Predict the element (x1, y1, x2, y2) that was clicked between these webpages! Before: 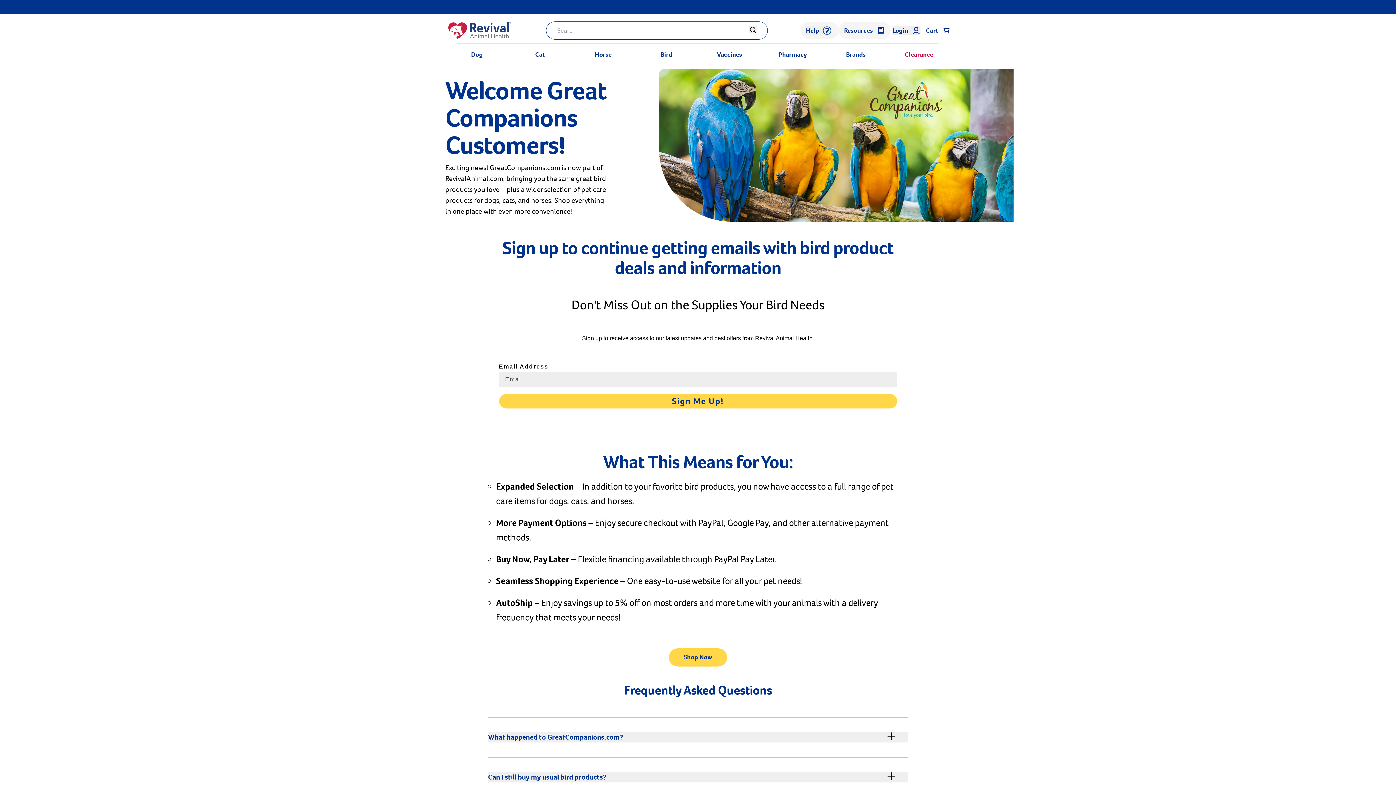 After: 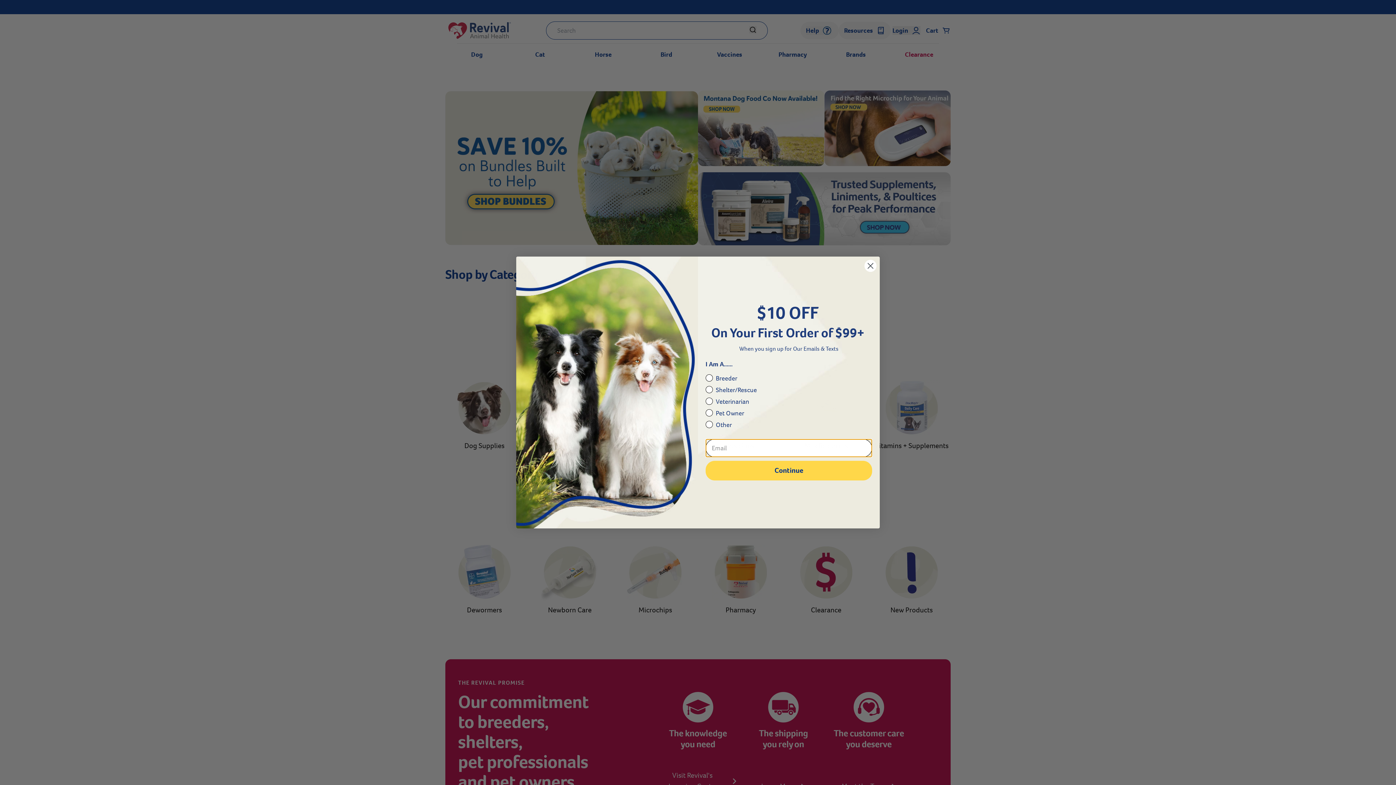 Action: bbox: (749, 26, 756, 33)